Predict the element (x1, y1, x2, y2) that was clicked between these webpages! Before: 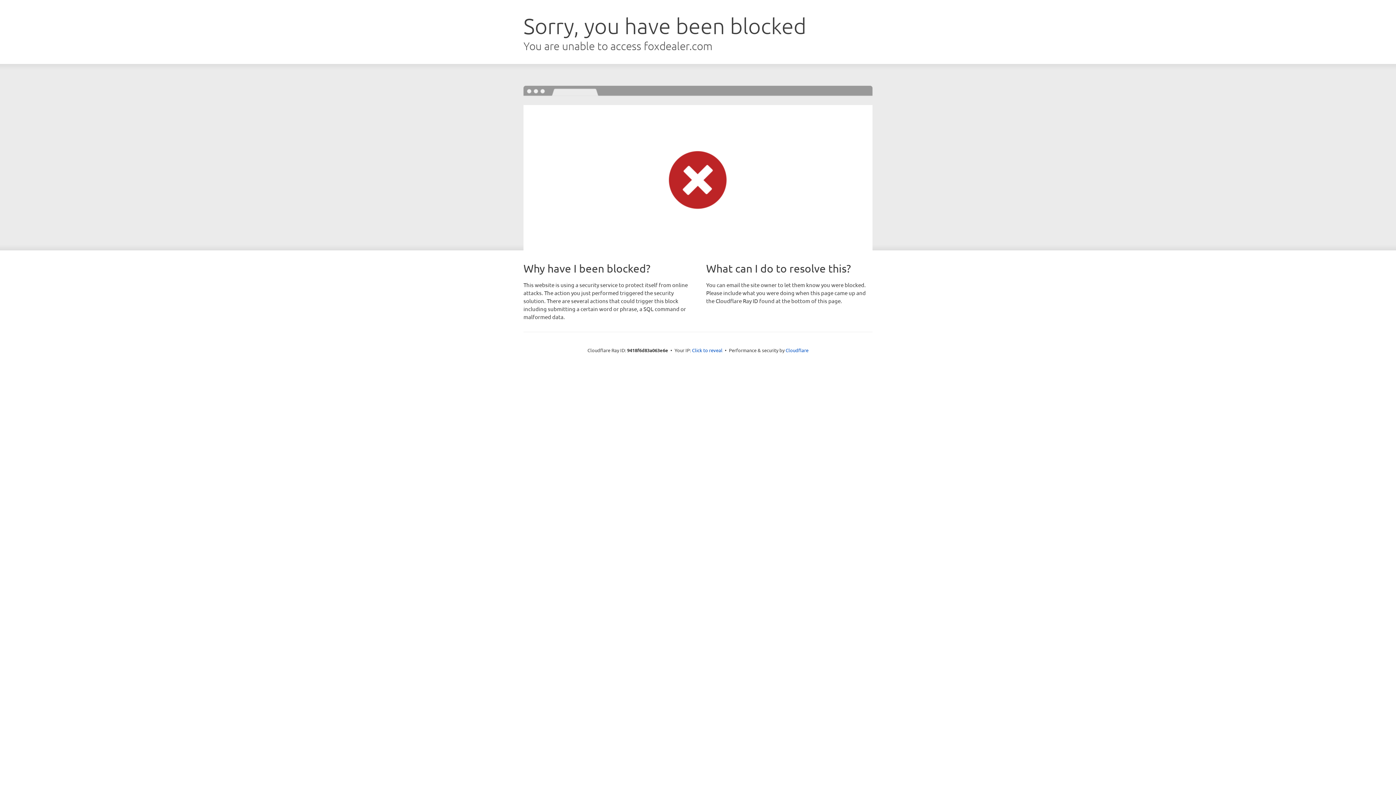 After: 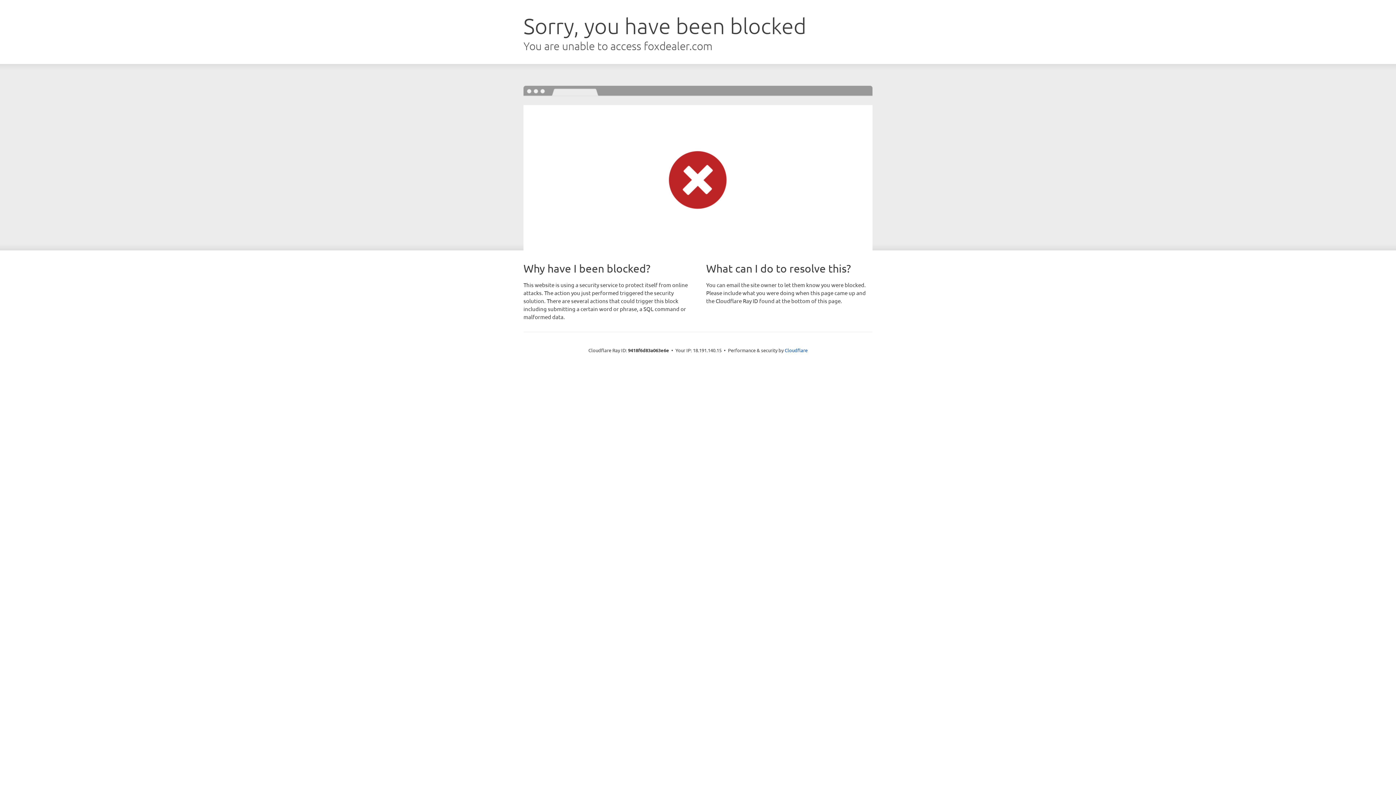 Action: label: Click to reveal bbox: (692, 346, 722, 353)